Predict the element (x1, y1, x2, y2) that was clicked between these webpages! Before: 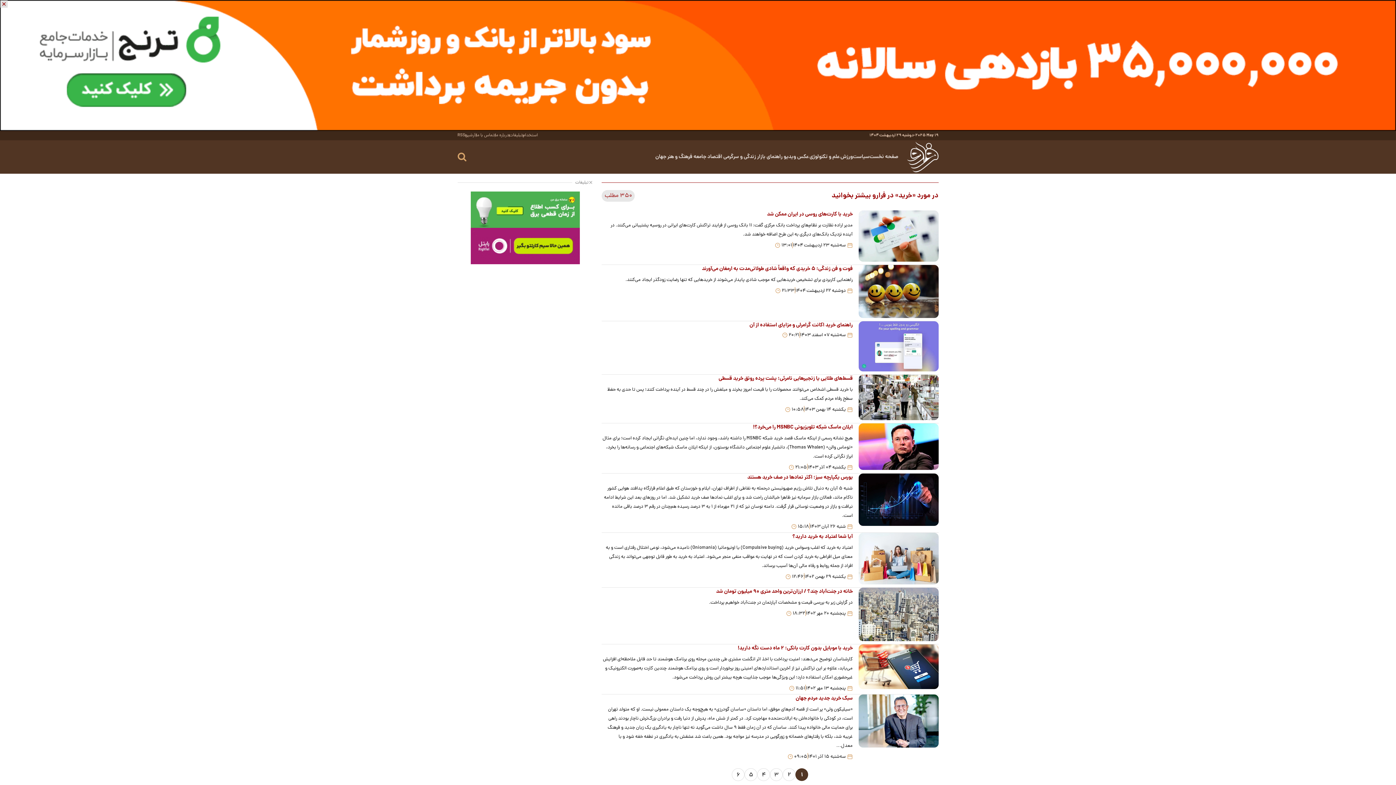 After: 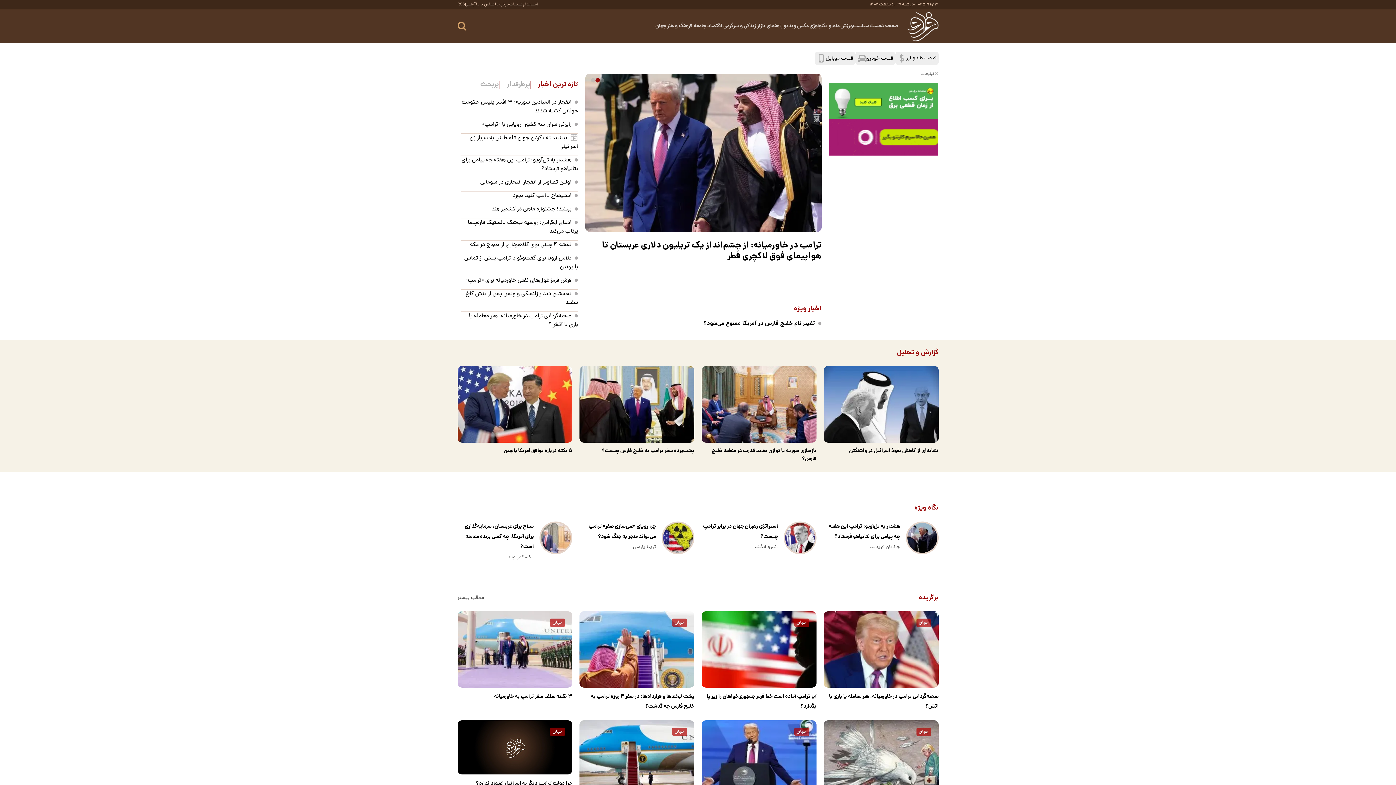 Action: label:  جهان bbox: (655, 153, 667, 161)